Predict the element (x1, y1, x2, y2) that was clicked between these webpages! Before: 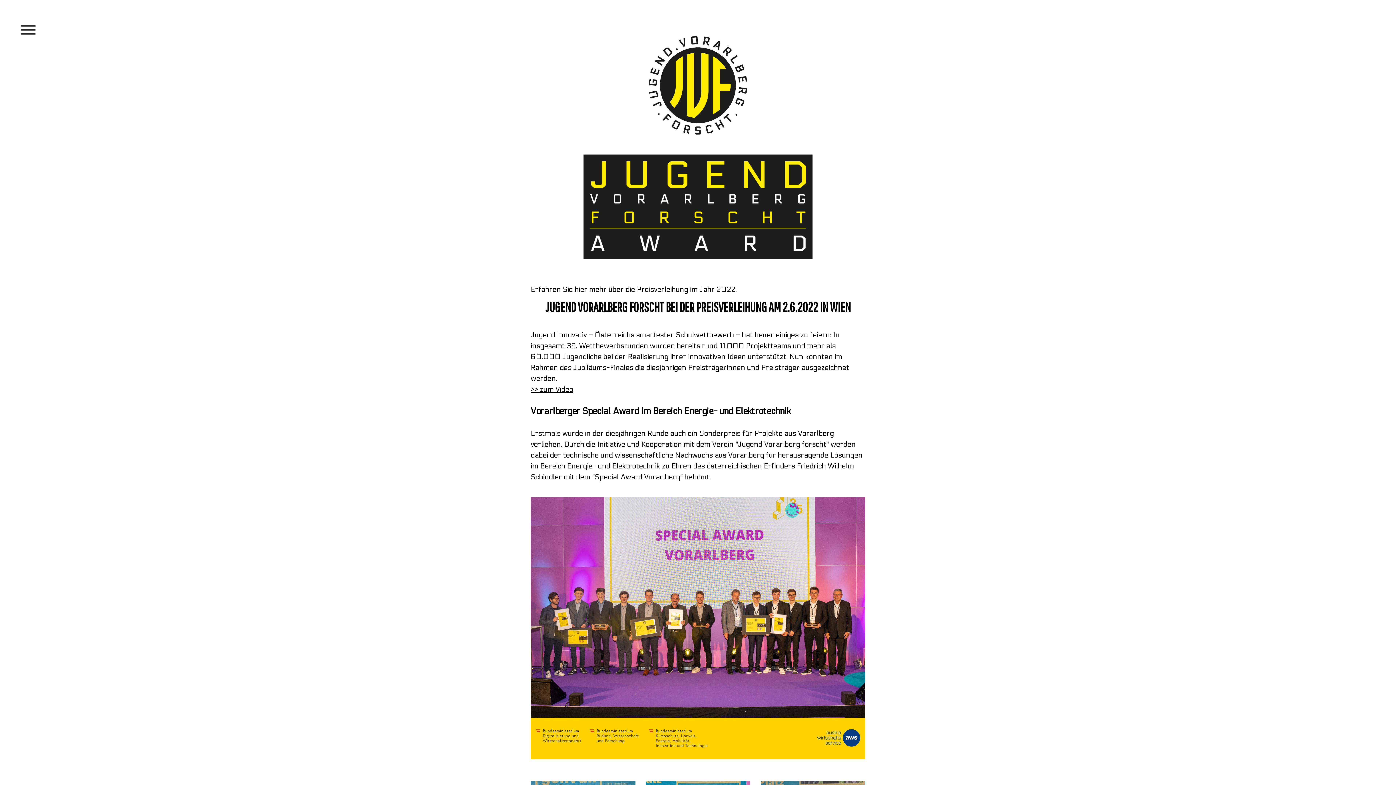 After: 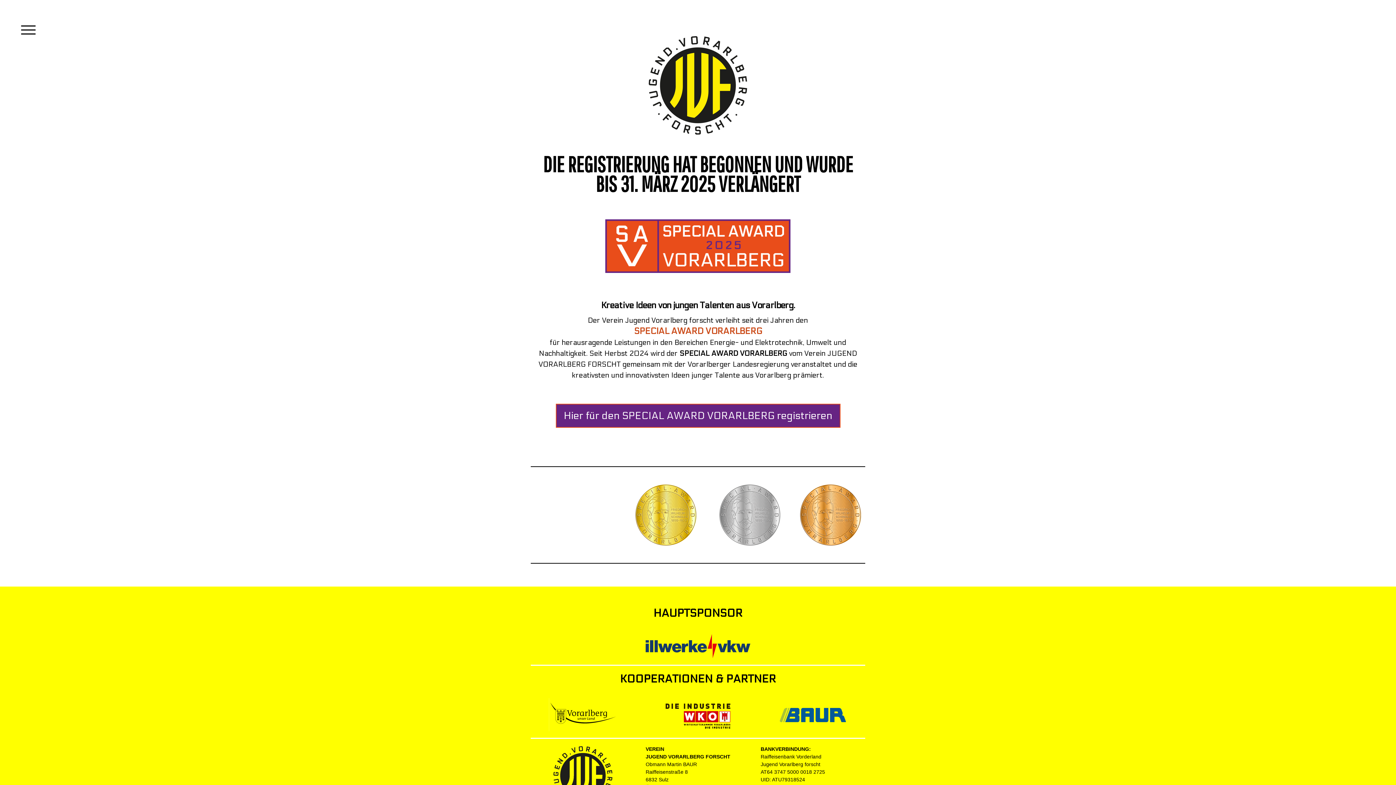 Action: bbox: (643, 32, 752, 40)